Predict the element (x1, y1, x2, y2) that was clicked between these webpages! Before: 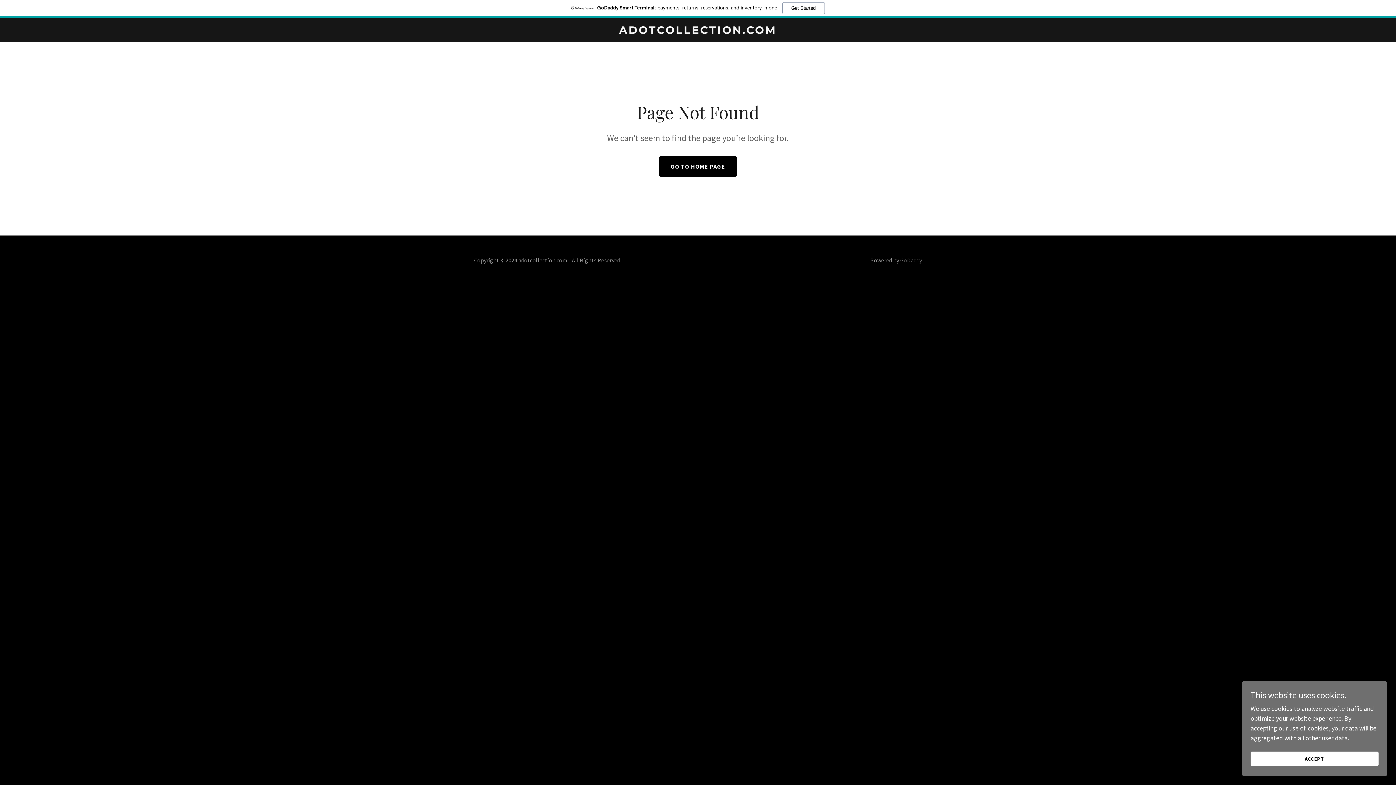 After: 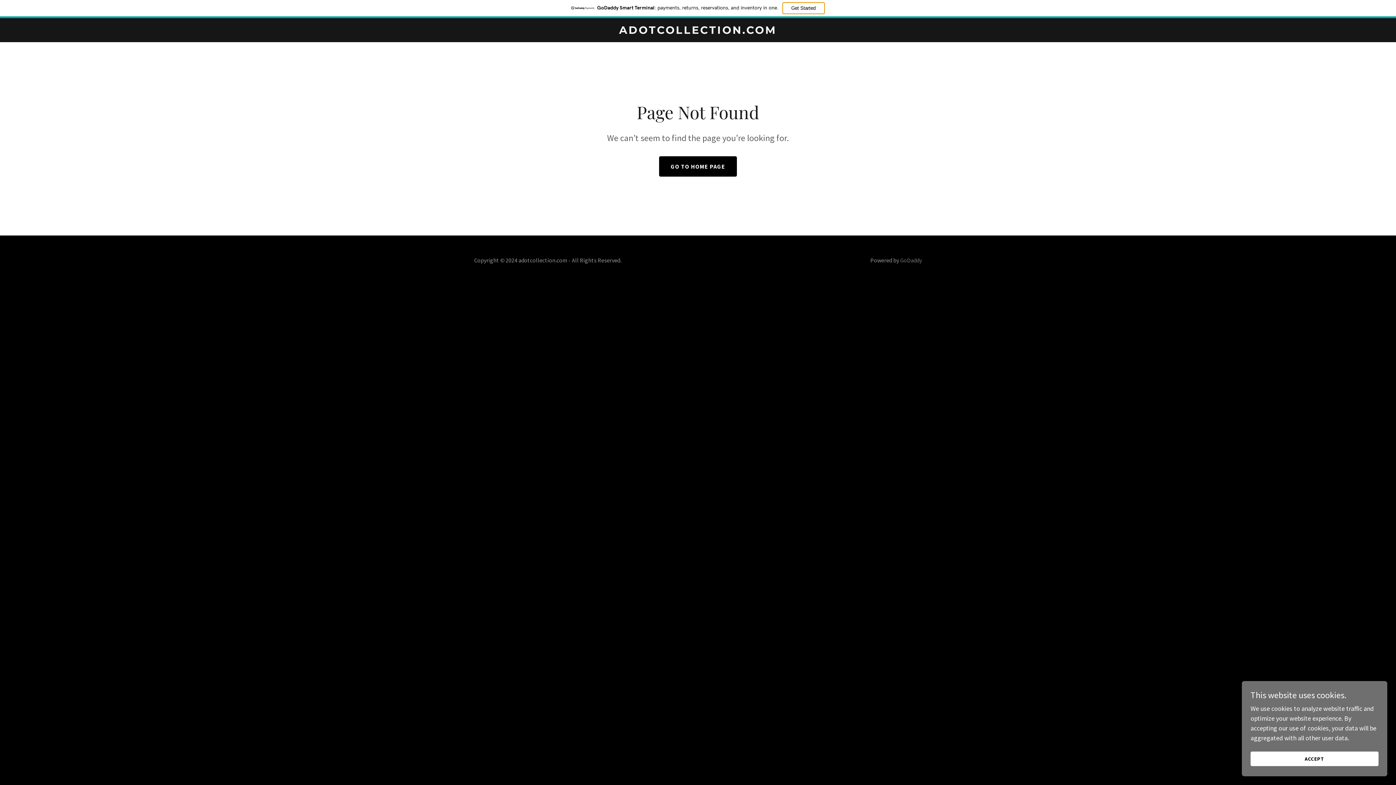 Action: label: Get Started bbox: (782, 2, 824, 14)